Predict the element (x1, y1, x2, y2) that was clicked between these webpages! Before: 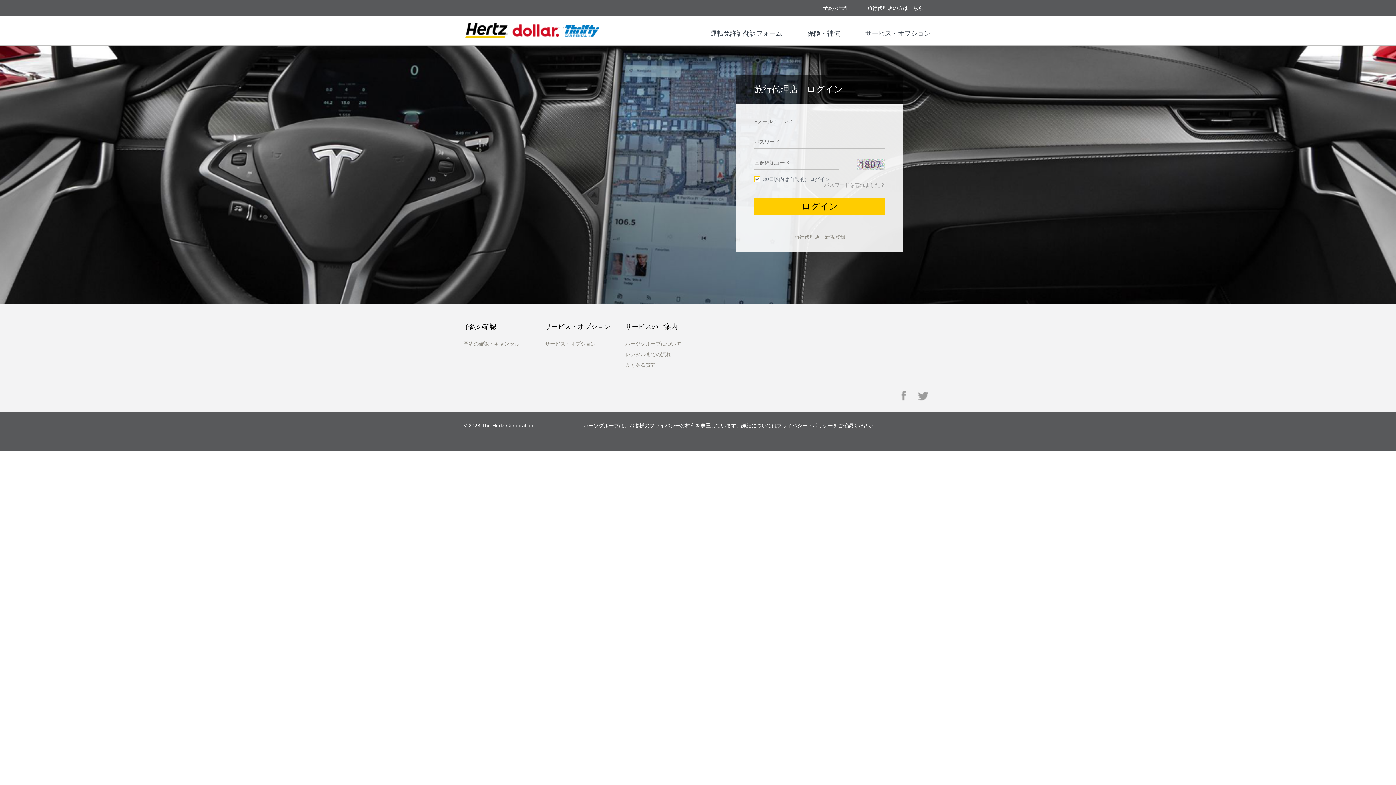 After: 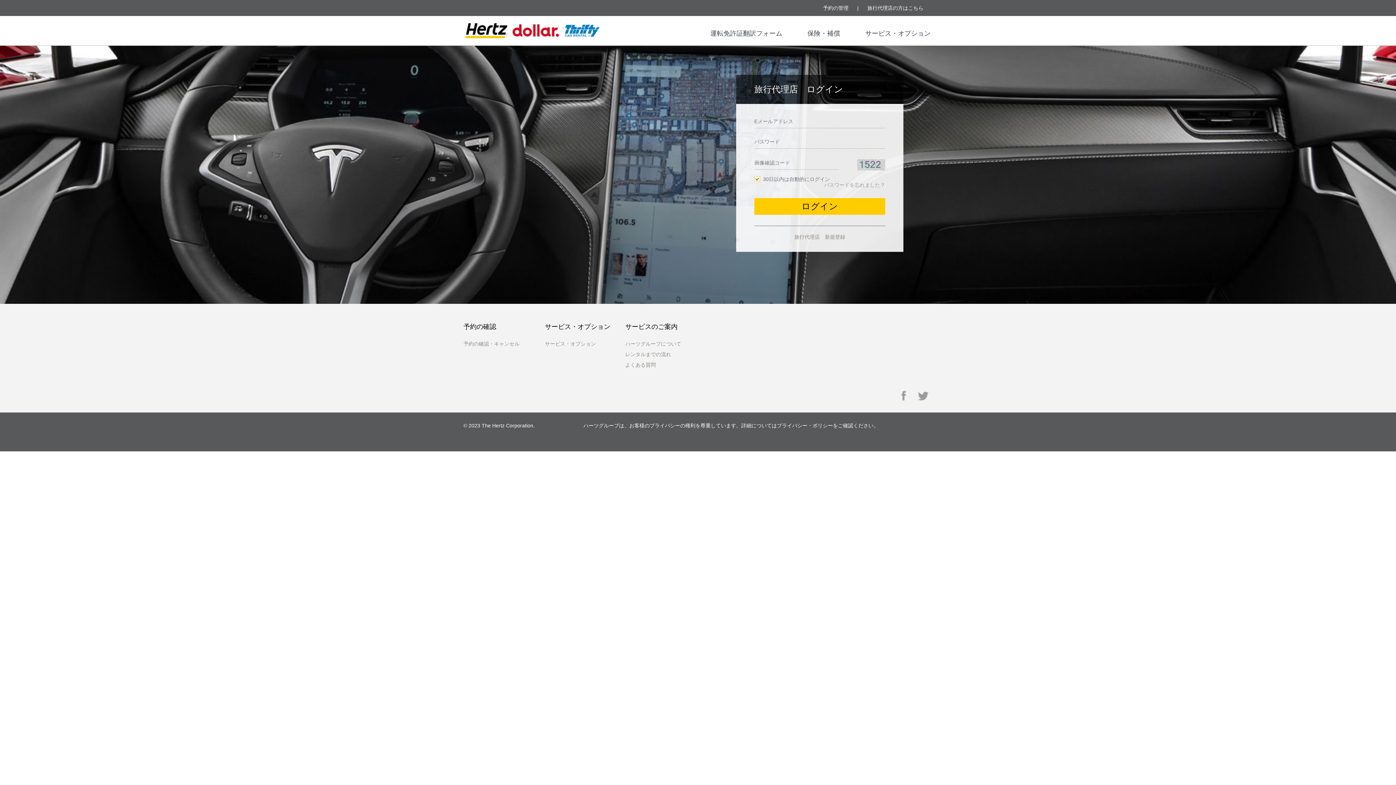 Action: label: レンタルまでの流れ bbox: (625, 351, 671, 357)